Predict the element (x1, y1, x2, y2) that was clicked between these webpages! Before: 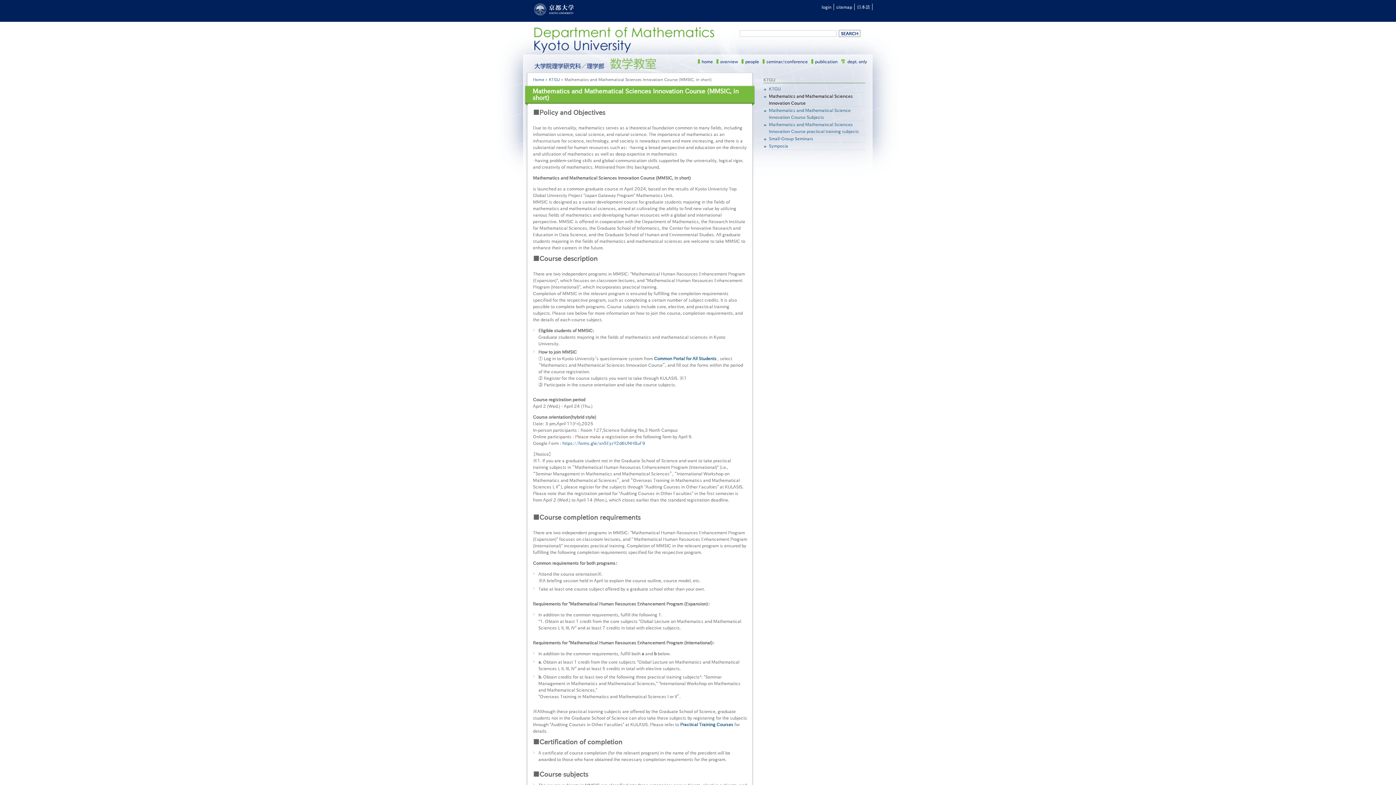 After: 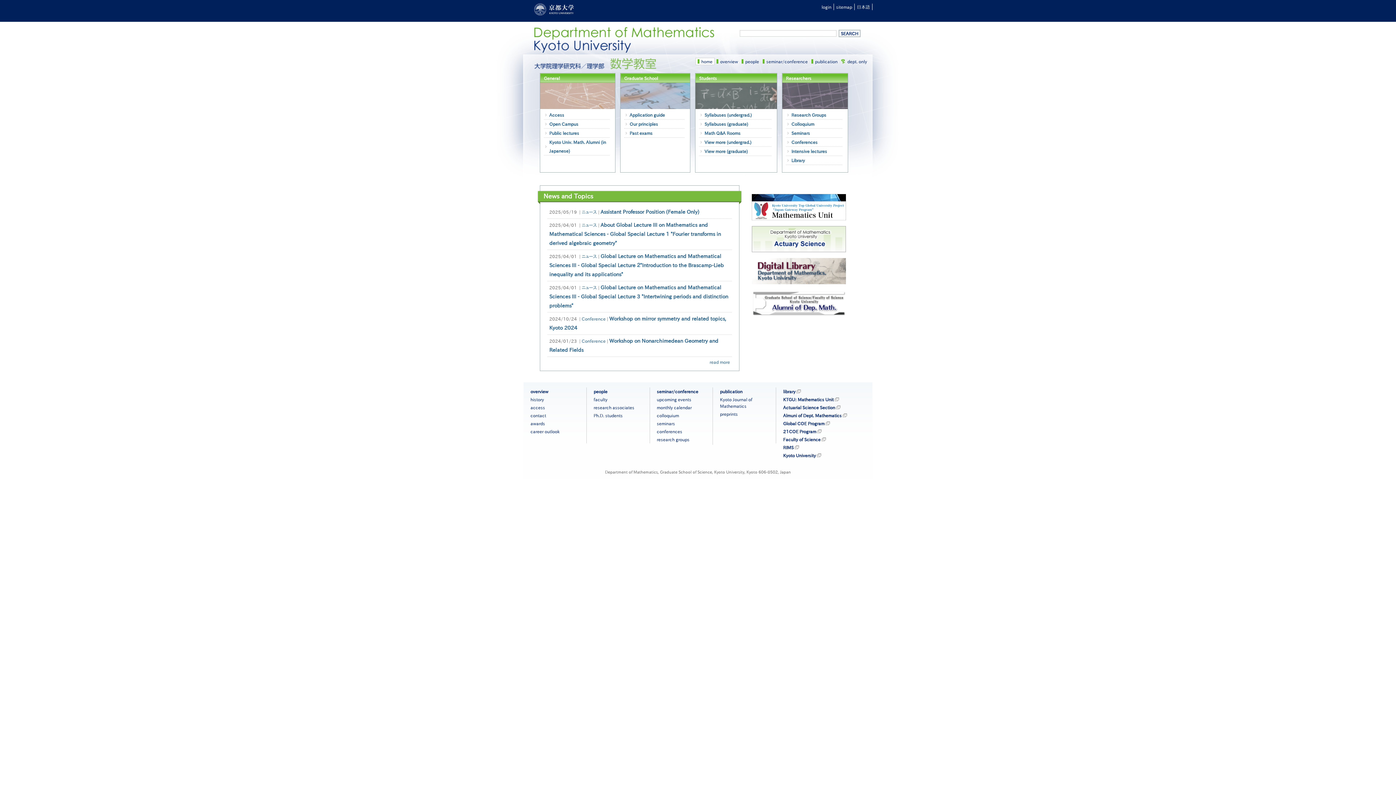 Action: bbox: (533, 77, 544, 81) label: Home